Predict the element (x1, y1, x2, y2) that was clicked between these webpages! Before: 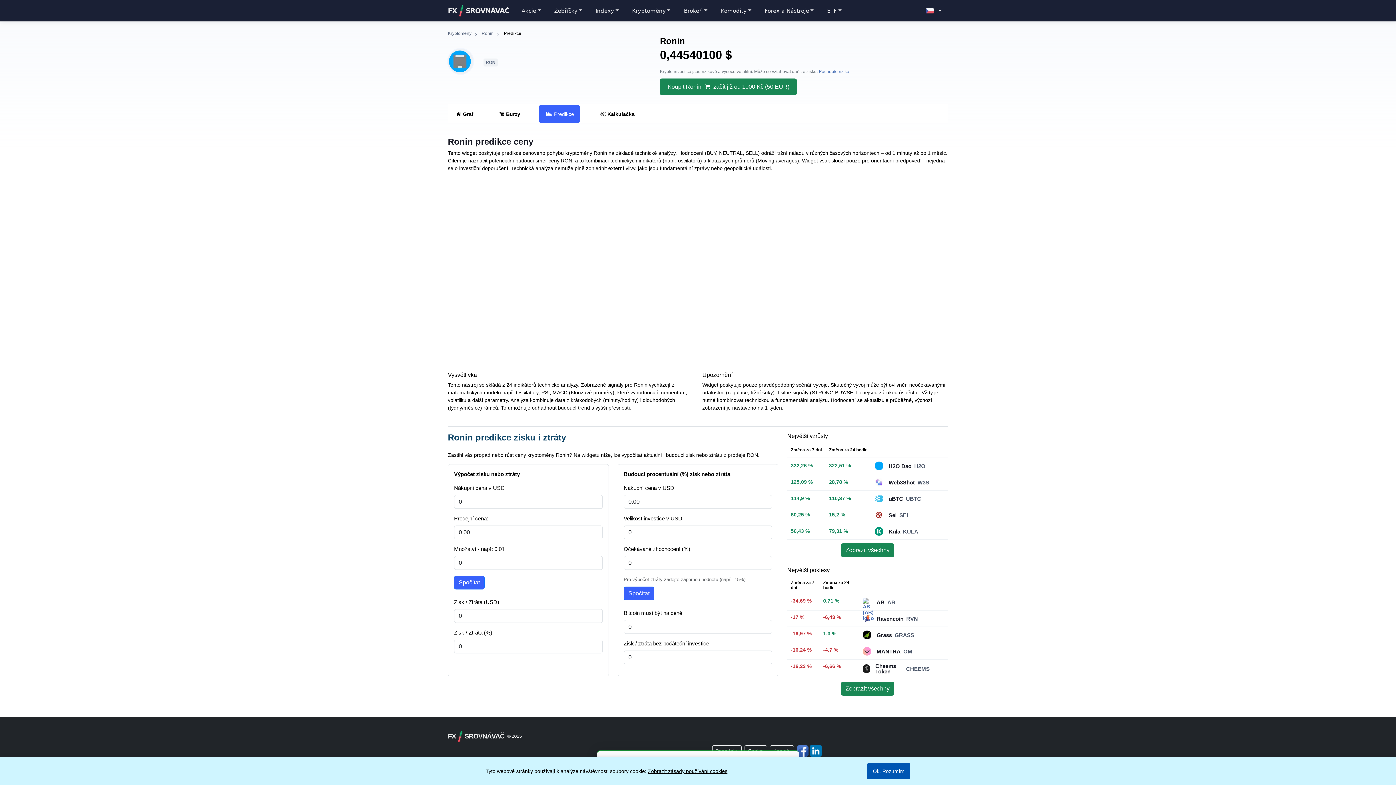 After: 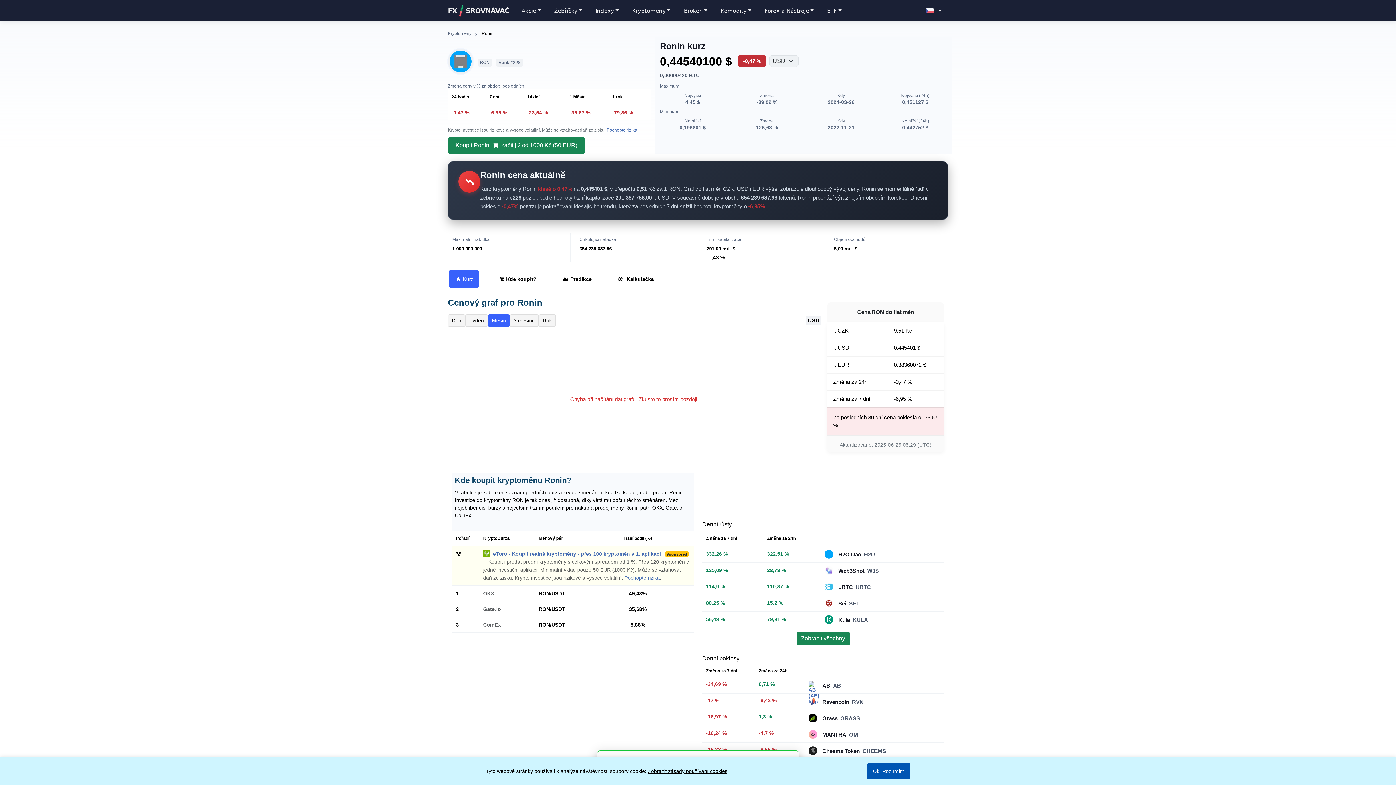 Action: label: Graf bbox: (448, 105, 479, 122)